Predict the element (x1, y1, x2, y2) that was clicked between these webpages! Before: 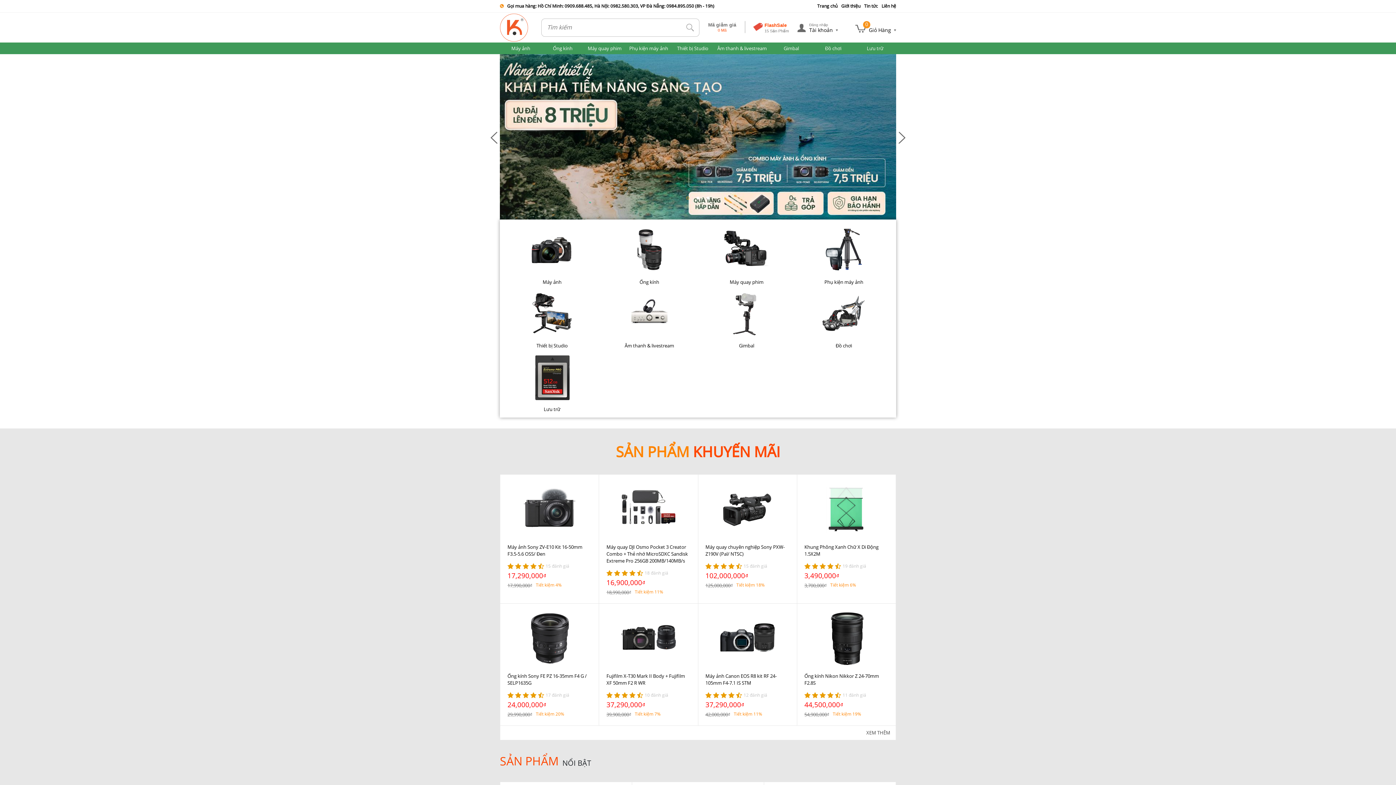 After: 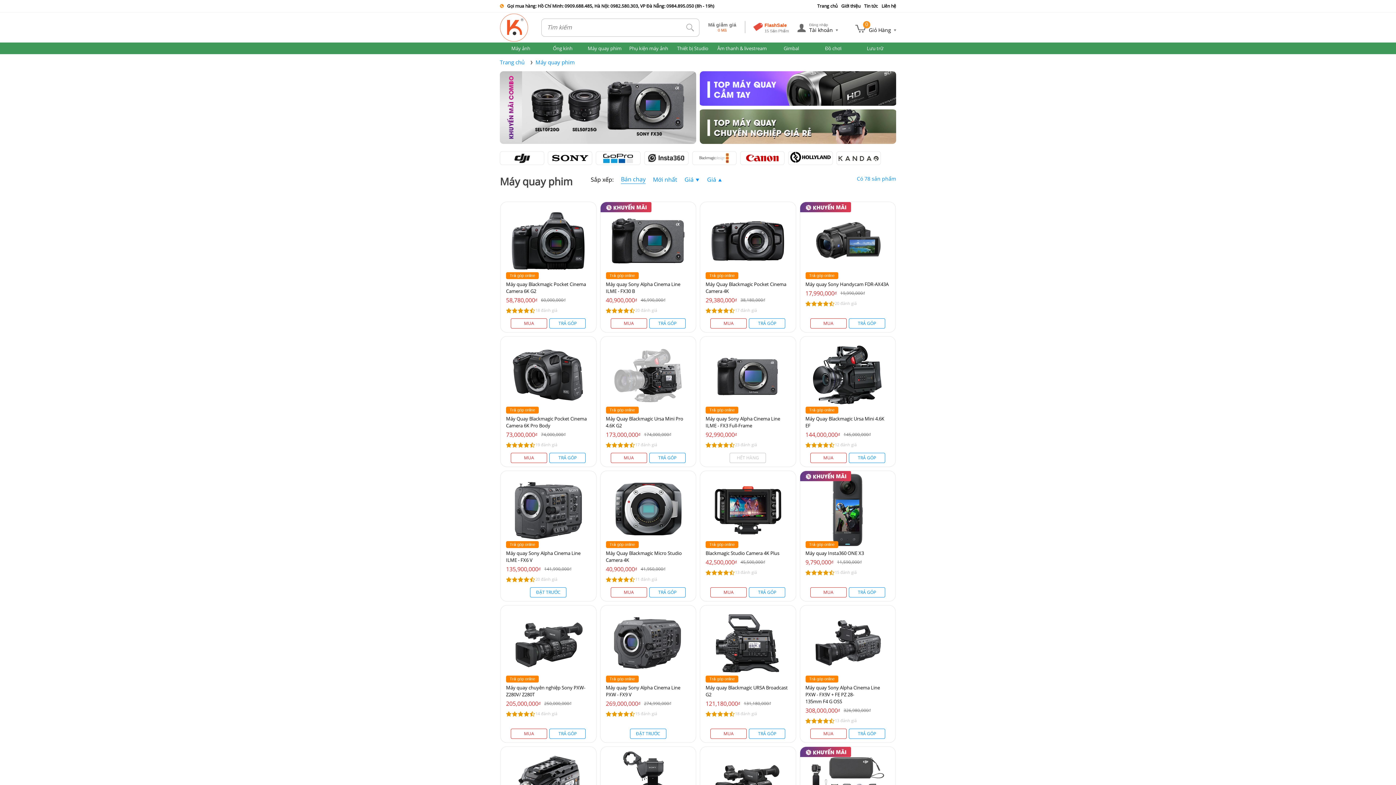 Action: label: Máy quay phim bbox: (583, 42, 625, 54)